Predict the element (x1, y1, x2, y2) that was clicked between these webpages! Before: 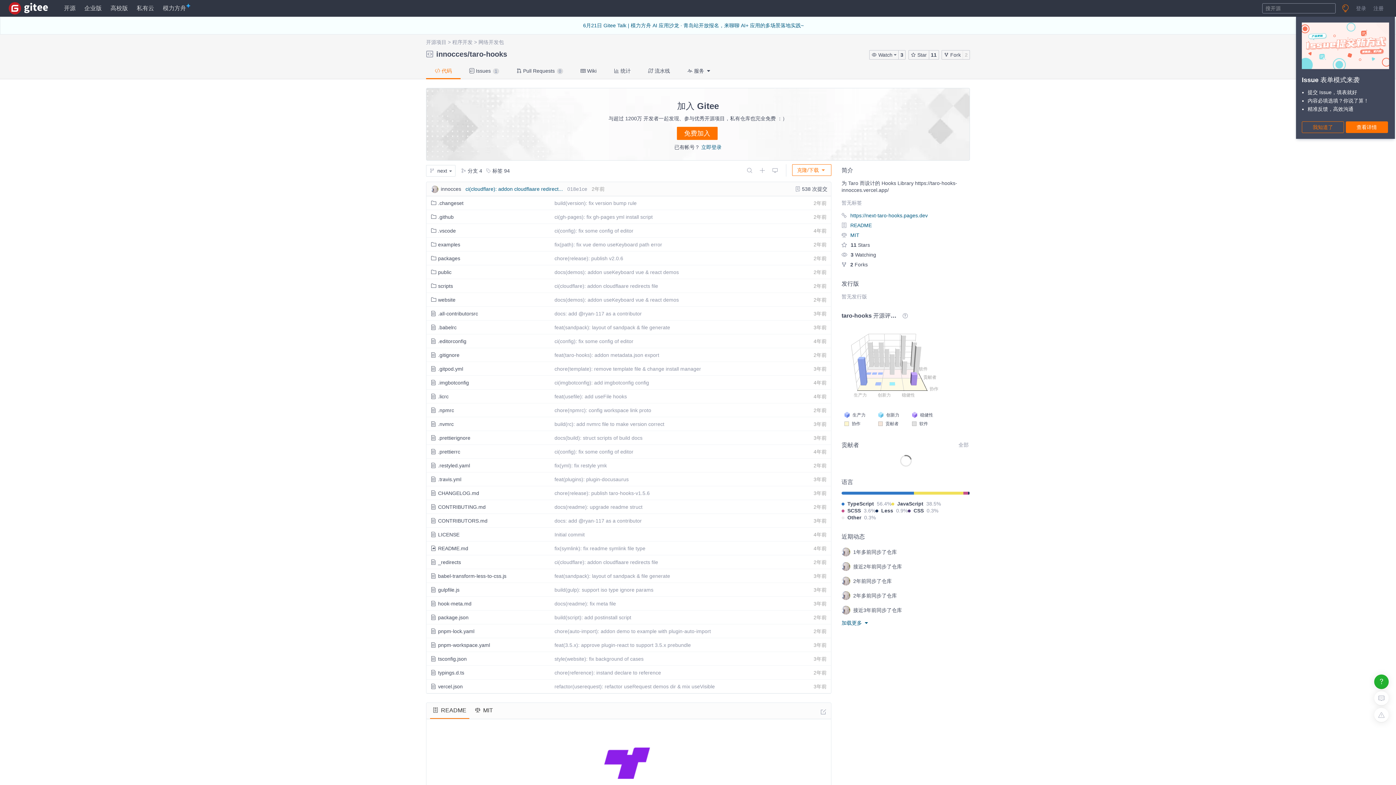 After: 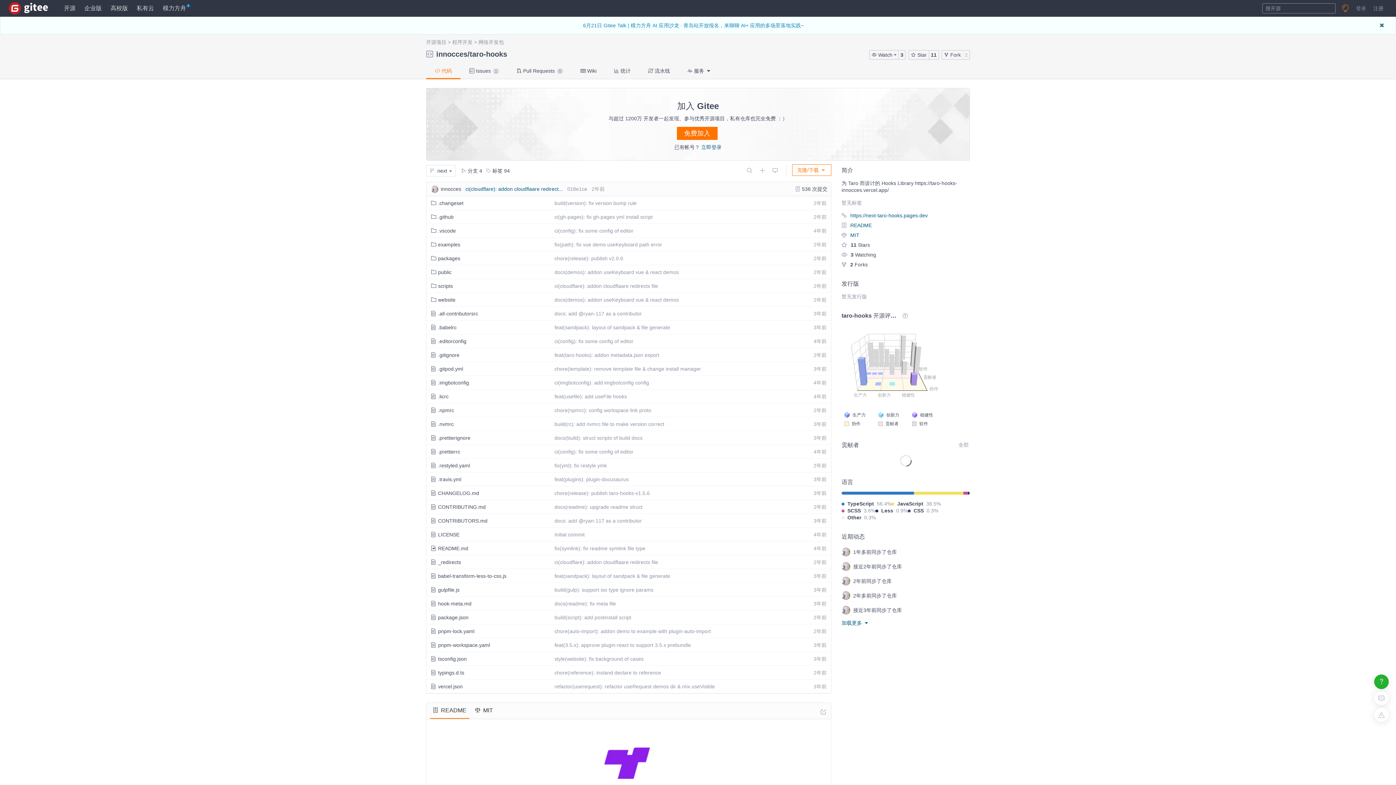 Action: label: 6月21日 Gitee Talk | 模力方舟 AI 应用沙龙 · 青岛站开放报名，来聊聊 AI+ 应用的多场景落地实践~ bbox: (583, 22, 804, 28)